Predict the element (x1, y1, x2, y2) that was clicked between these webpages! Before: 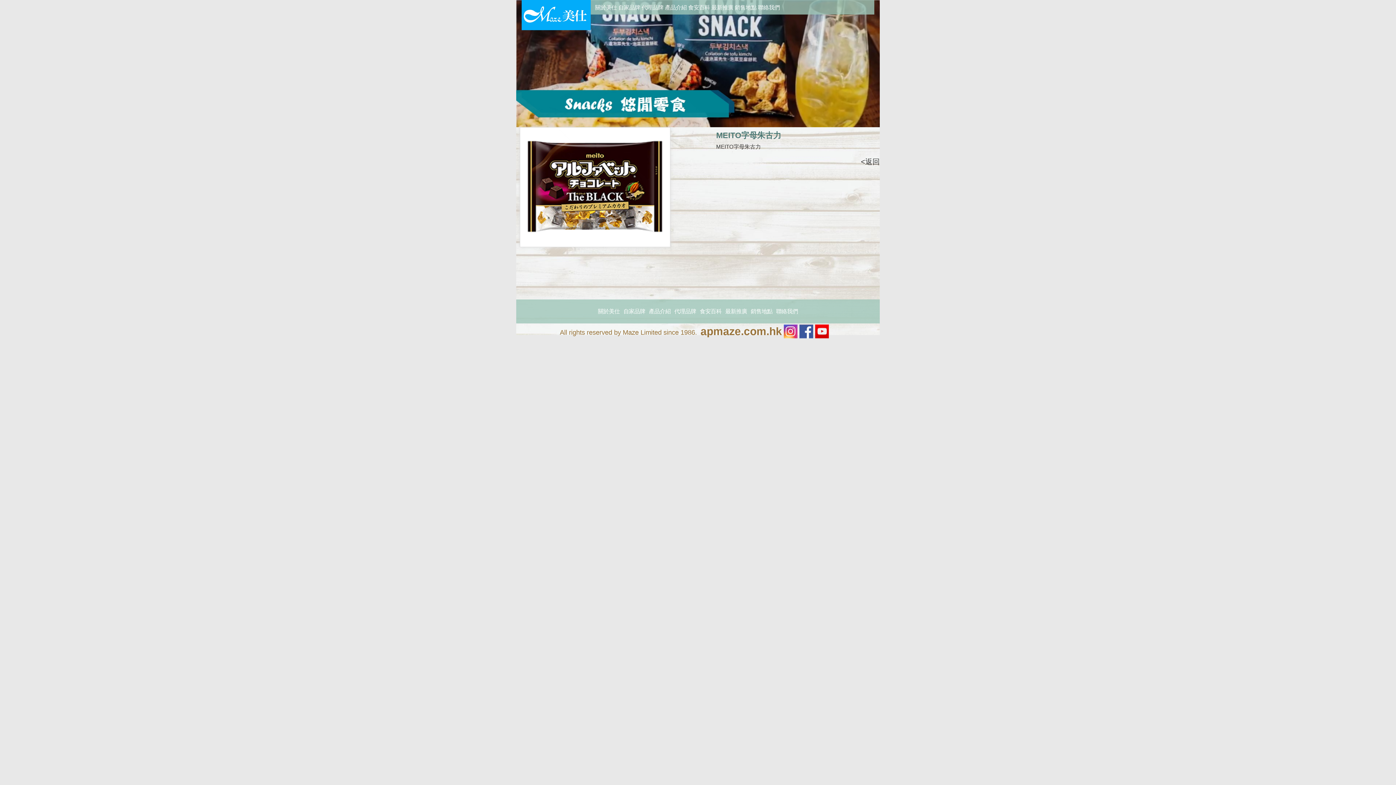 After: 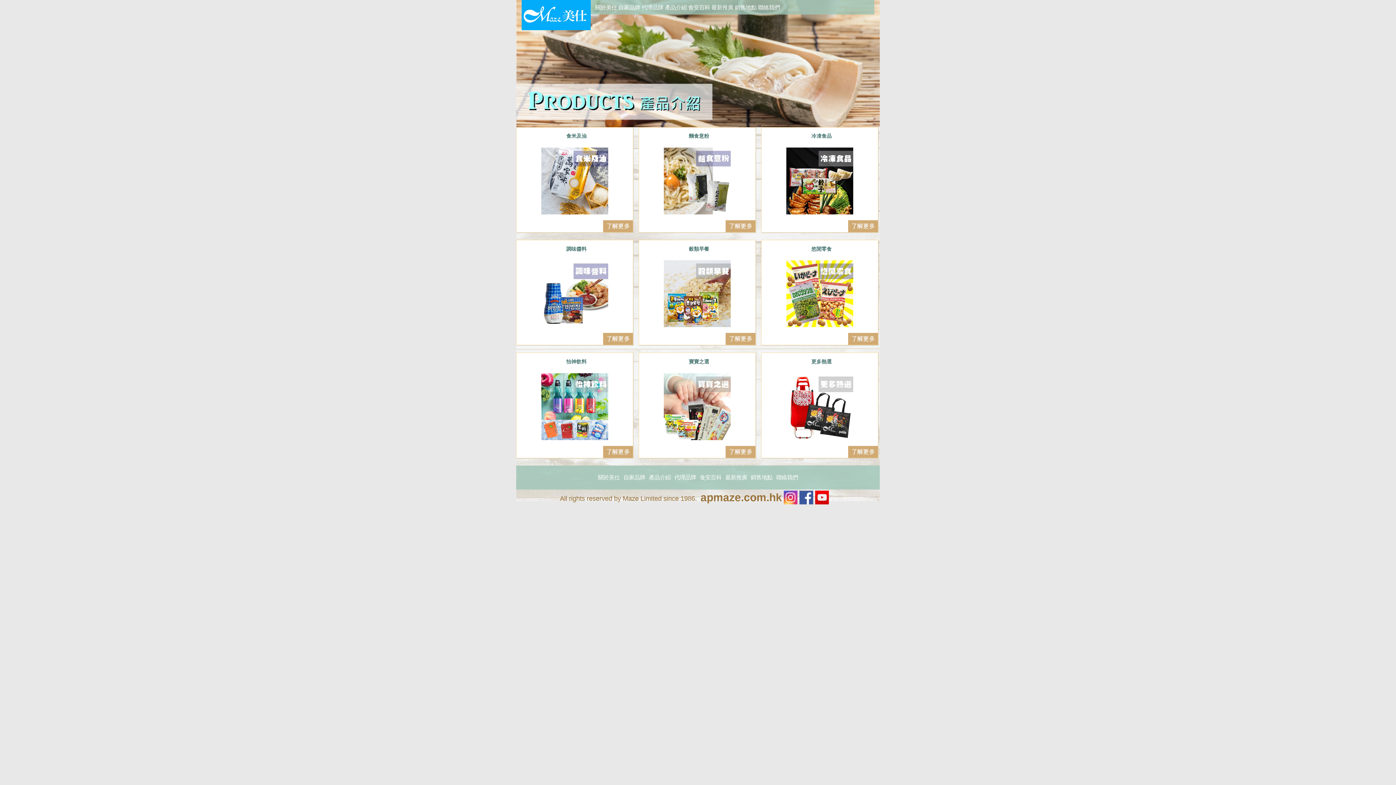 Action: bbox: (649, 308, 670, 314) label: 產品介紹